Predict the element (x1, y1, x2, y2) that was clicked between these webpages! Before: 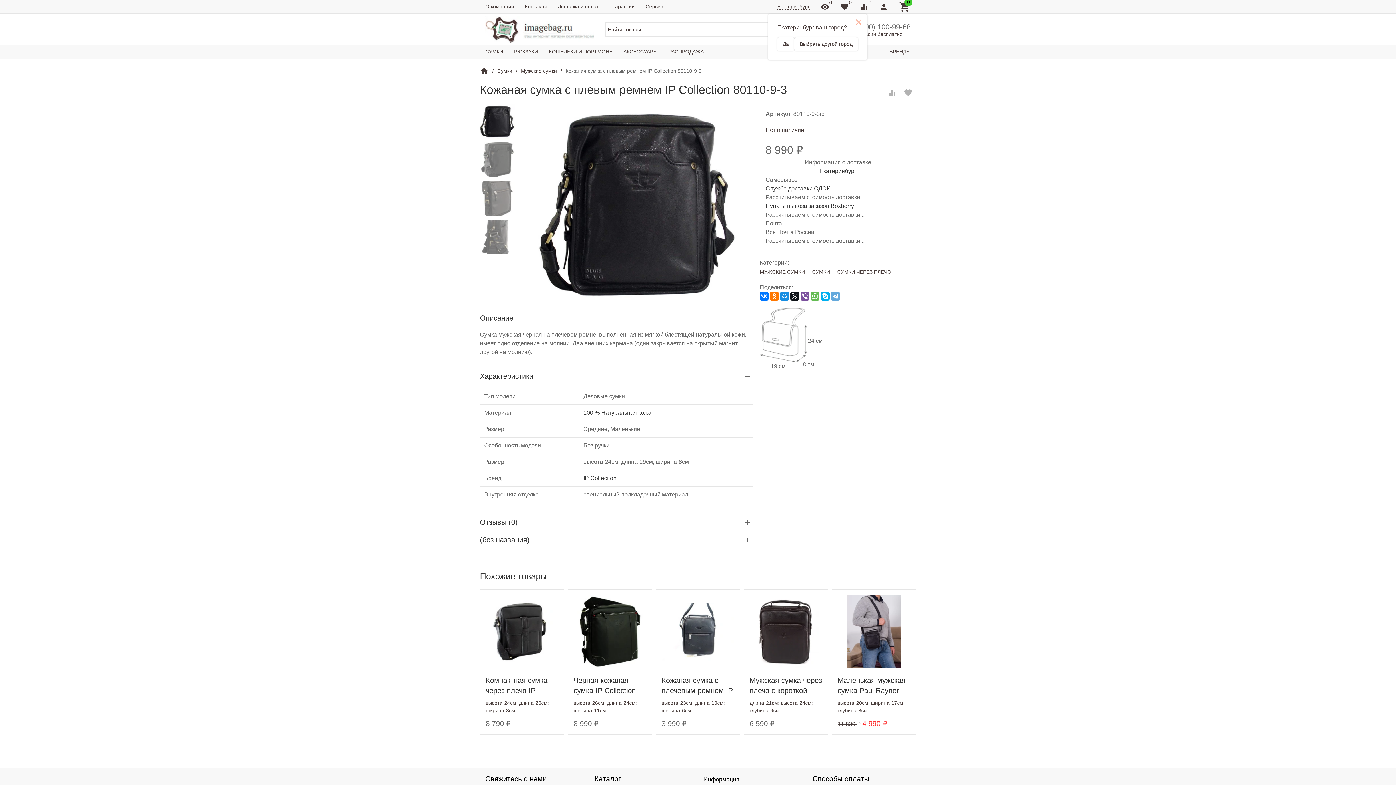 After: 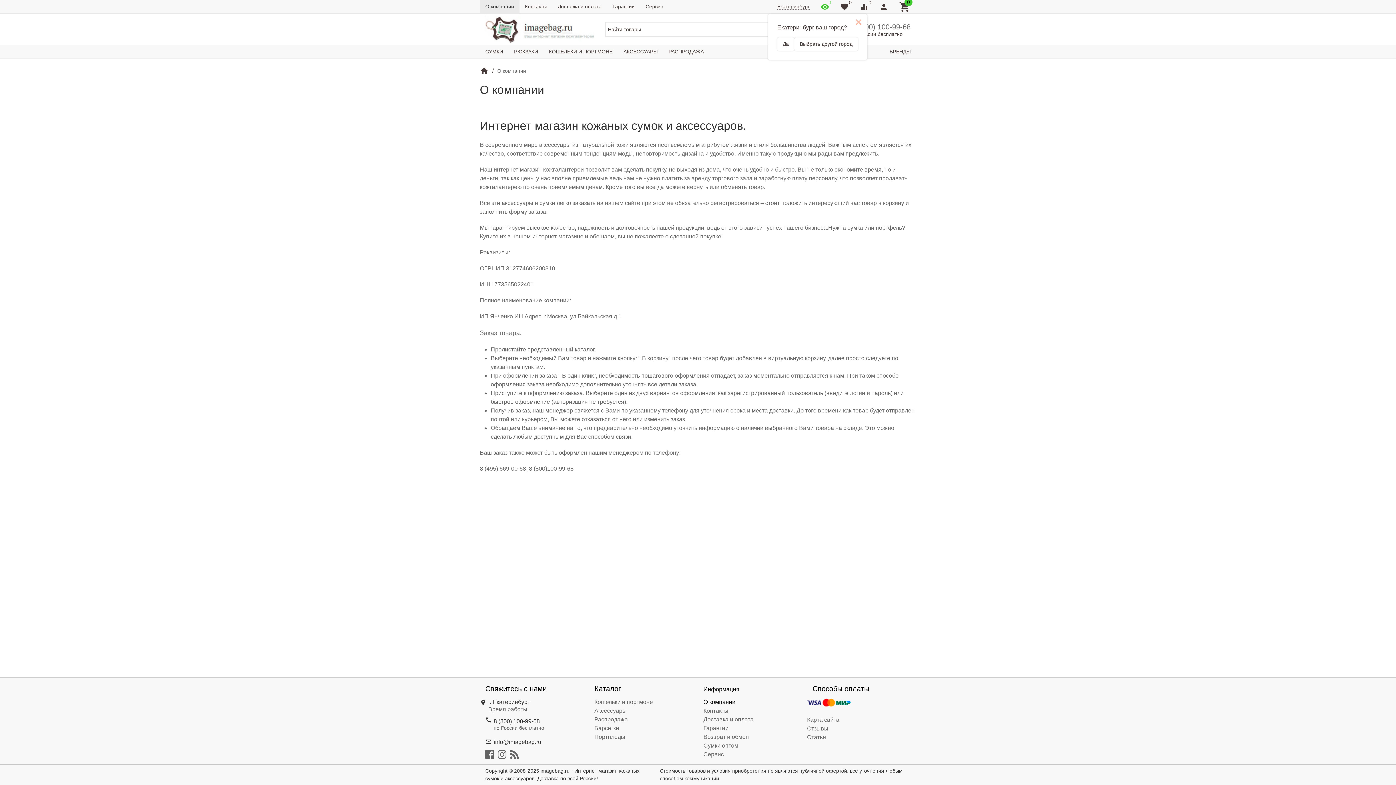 Action: label: О компании bbox: (480, 0, 519, 13)